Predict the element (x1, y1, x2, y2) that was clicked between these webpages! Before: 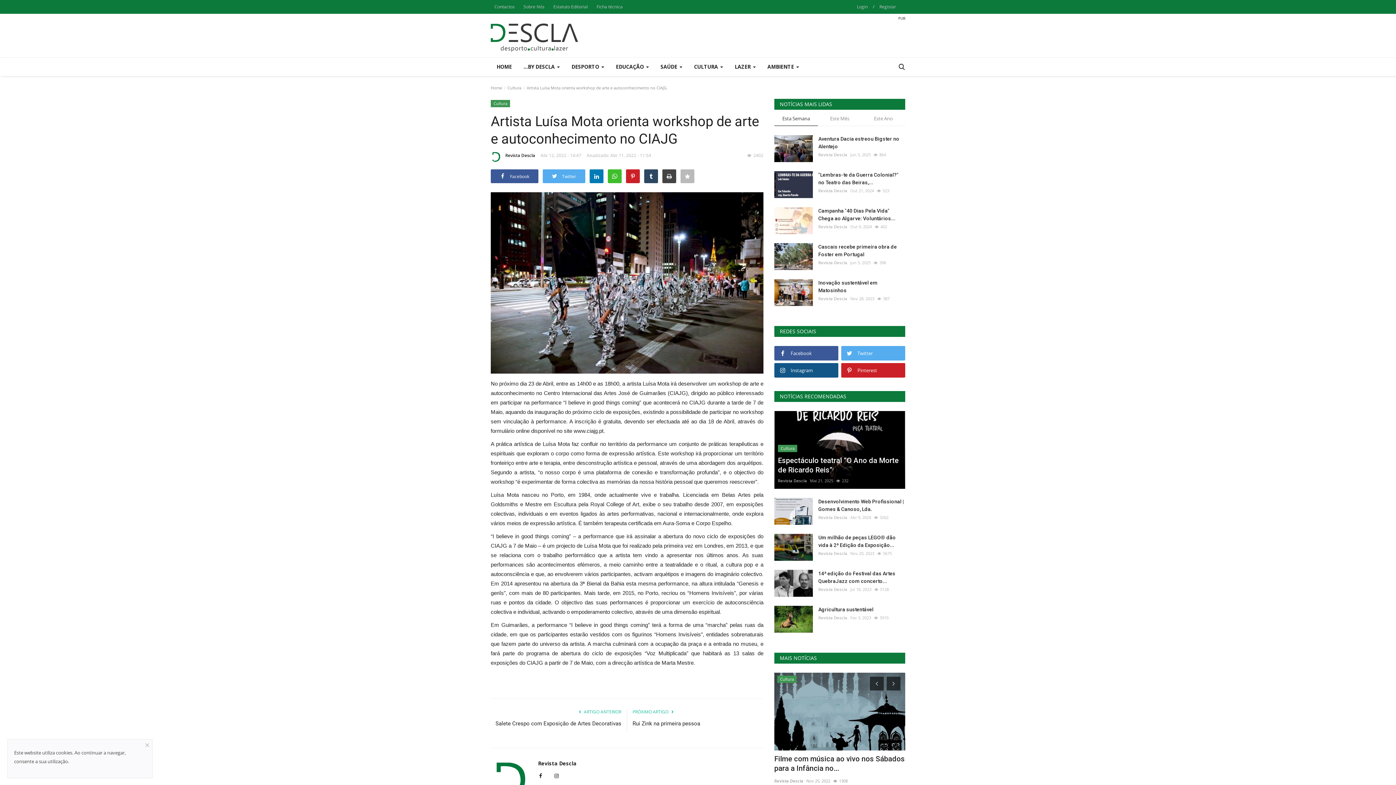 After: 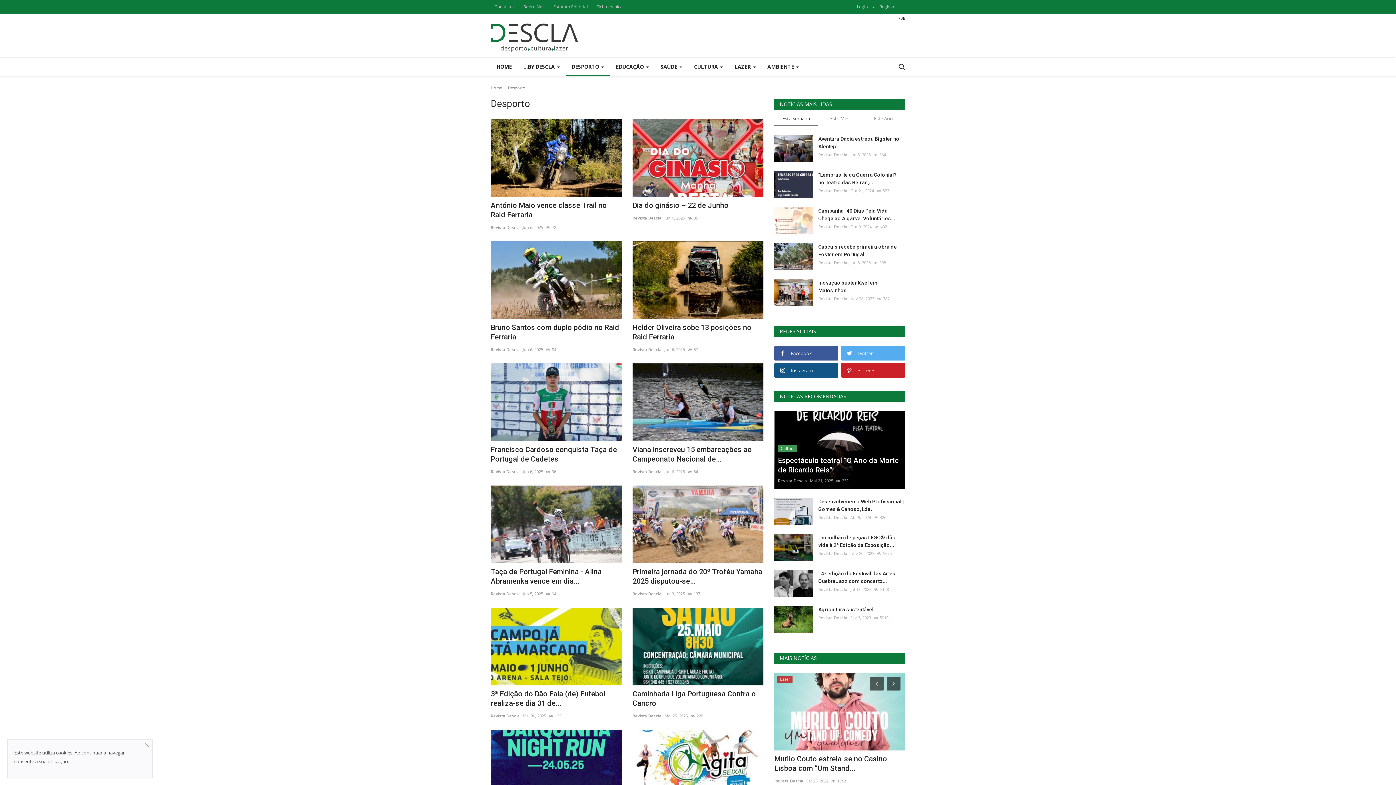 Action: label: DESPORTO  bbox: (565, 57, 610, 76)